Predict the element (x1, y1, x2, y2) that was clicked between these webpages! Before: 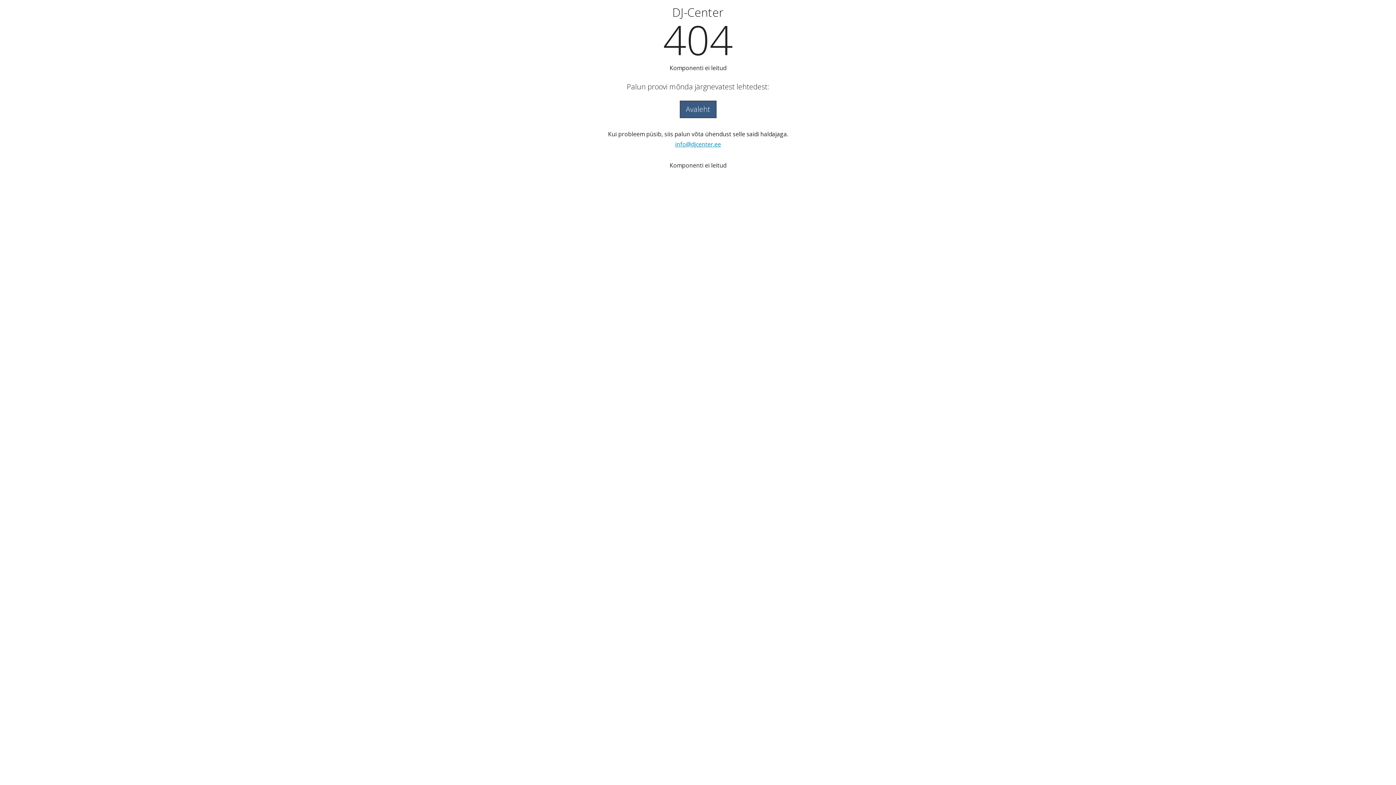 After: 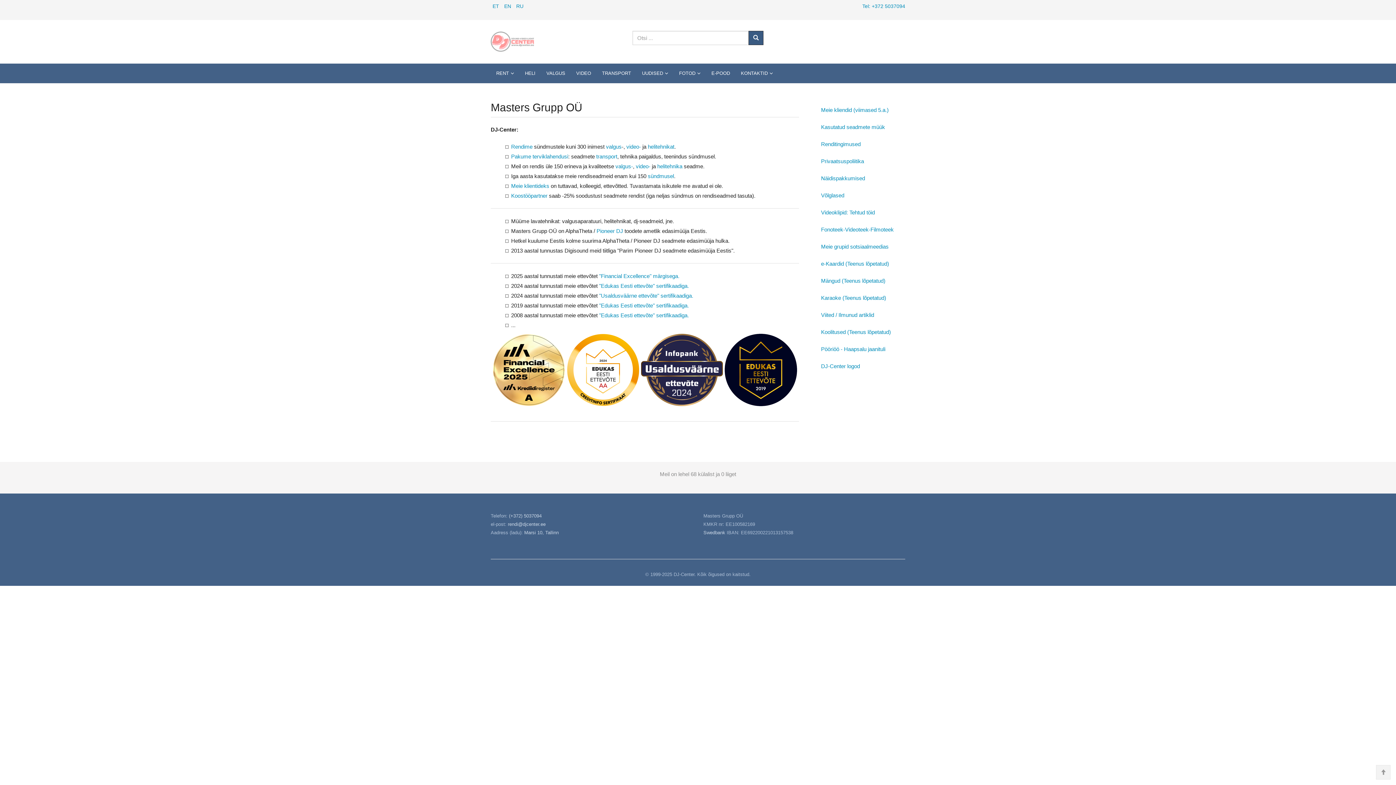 Action: bbox: (679, 100, 716, 118) label: Avaleht